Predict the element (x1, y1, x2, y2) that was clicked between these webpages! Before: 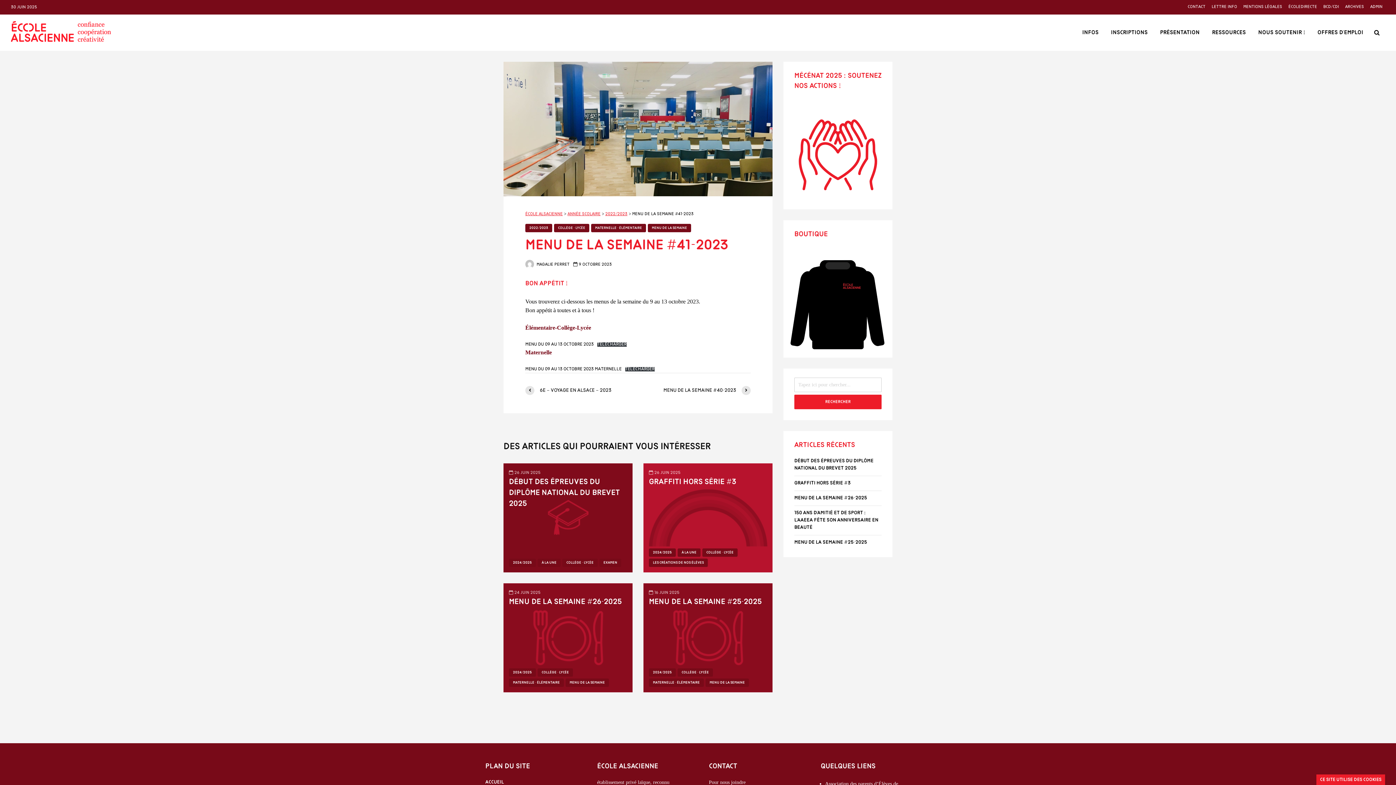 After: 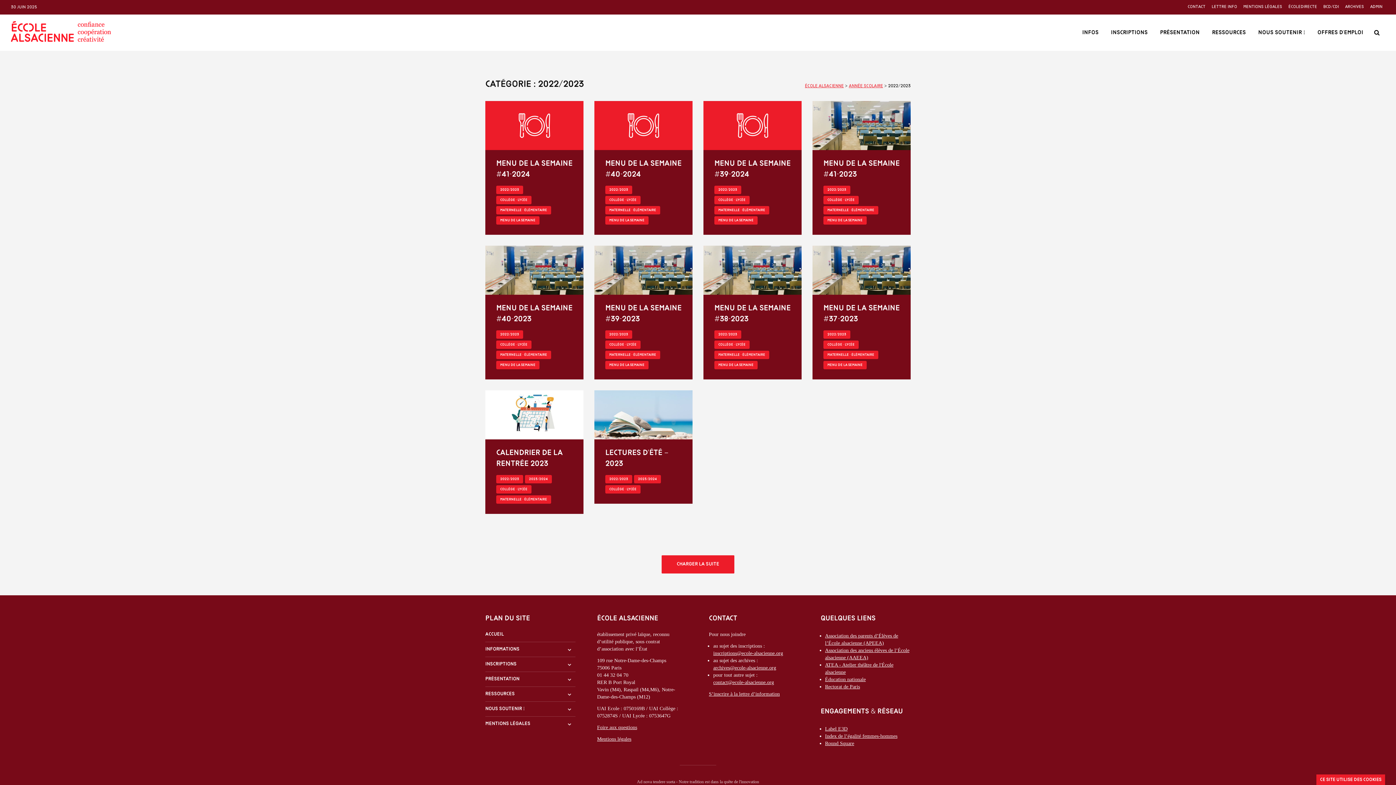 Action: bbox: (605, 212, 627, 216) label: 2022/2023